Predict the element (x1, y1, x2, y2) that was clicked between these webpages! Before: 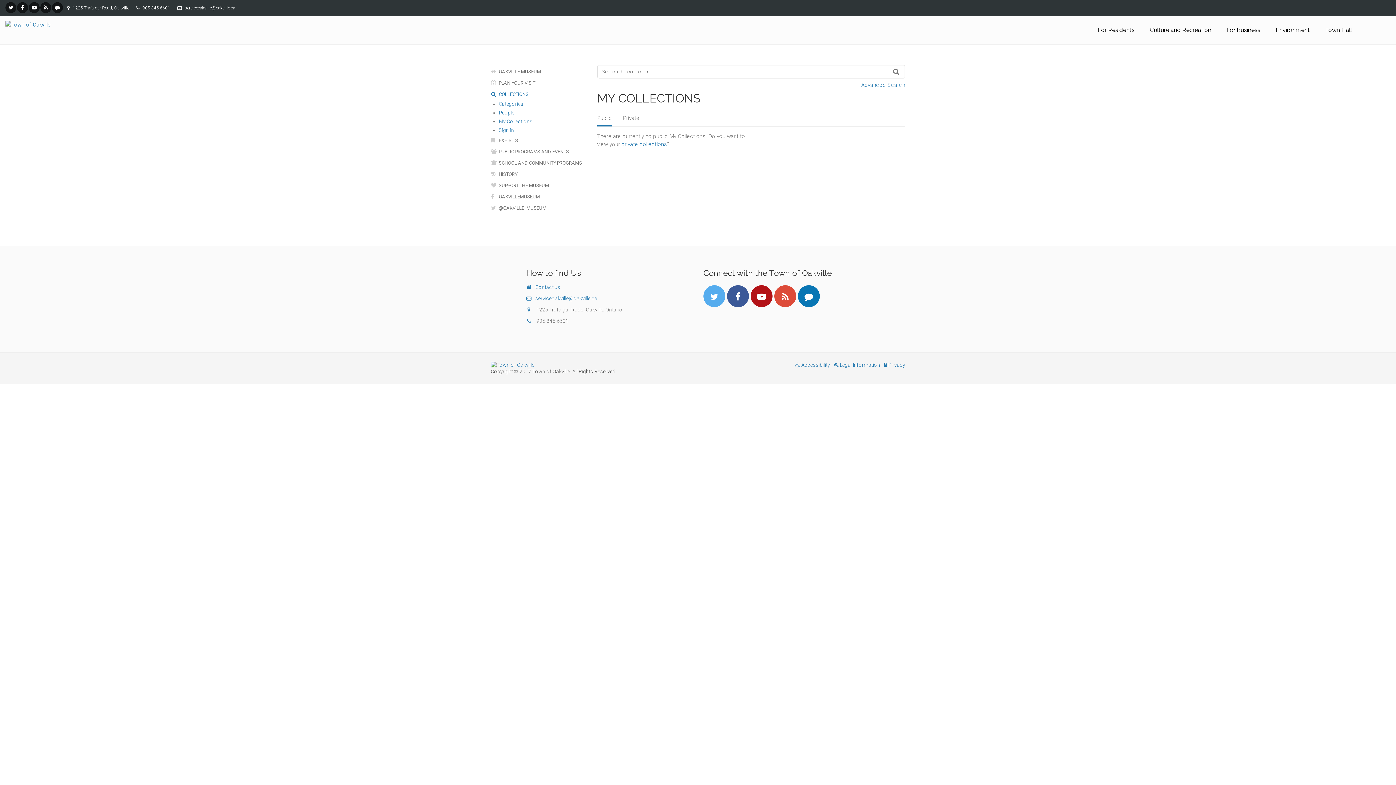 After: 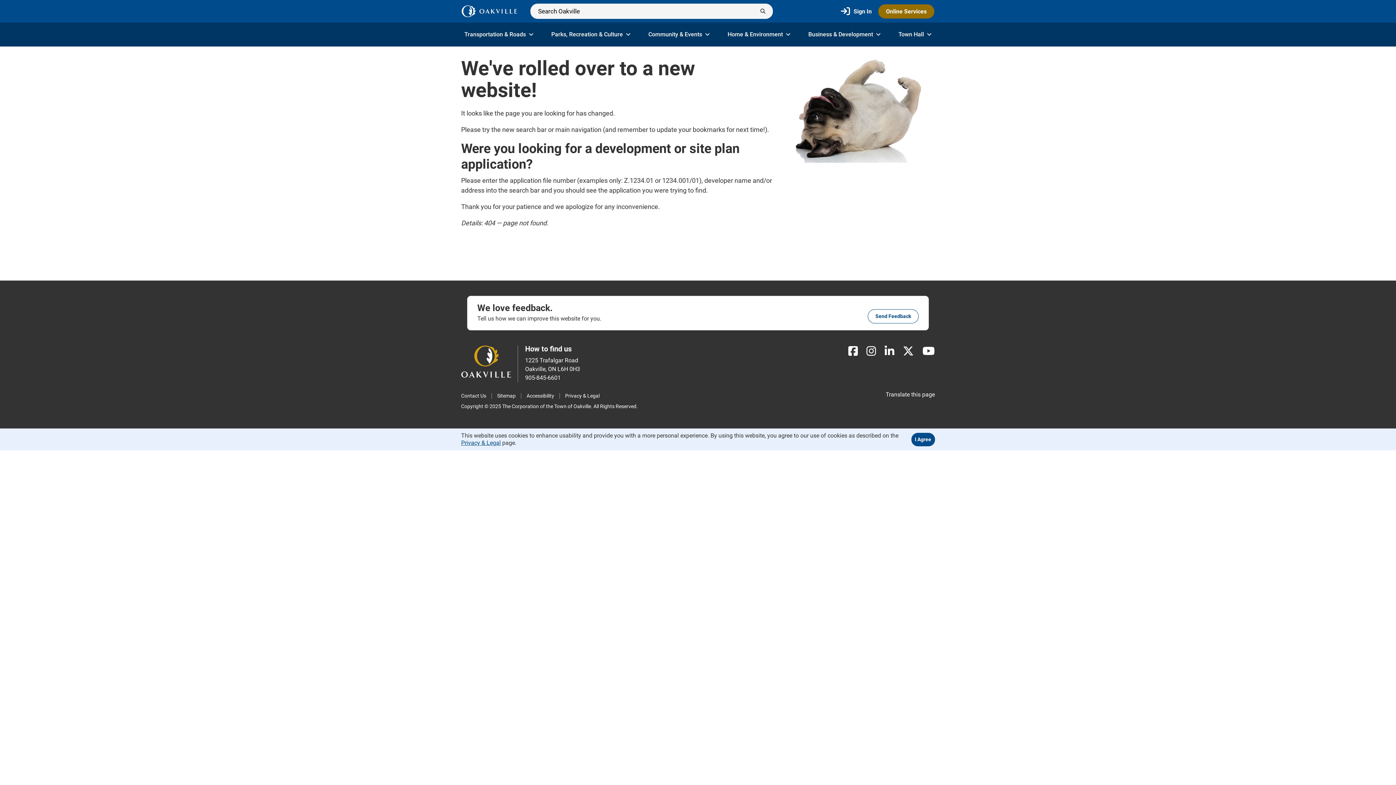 Action: bbox: (40, 2, 51, 13)